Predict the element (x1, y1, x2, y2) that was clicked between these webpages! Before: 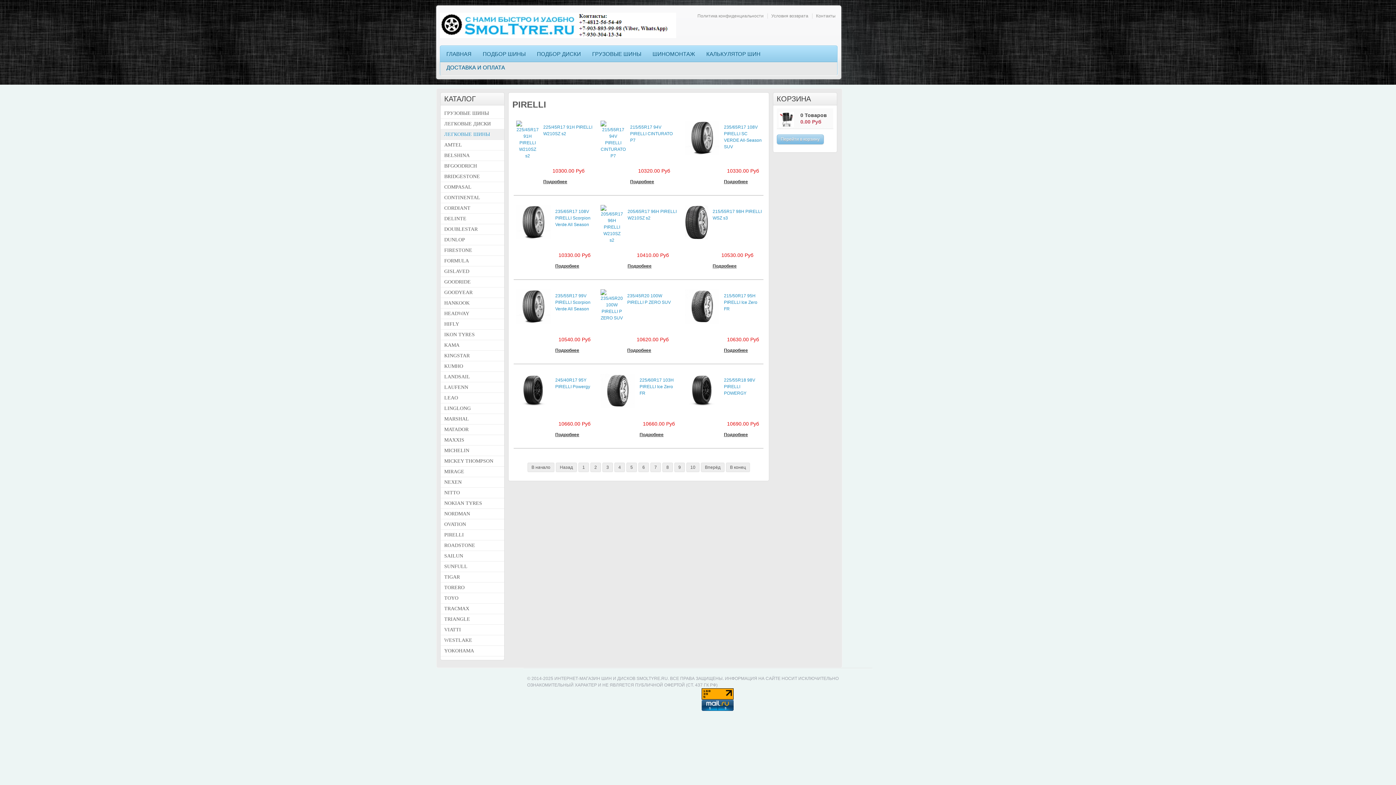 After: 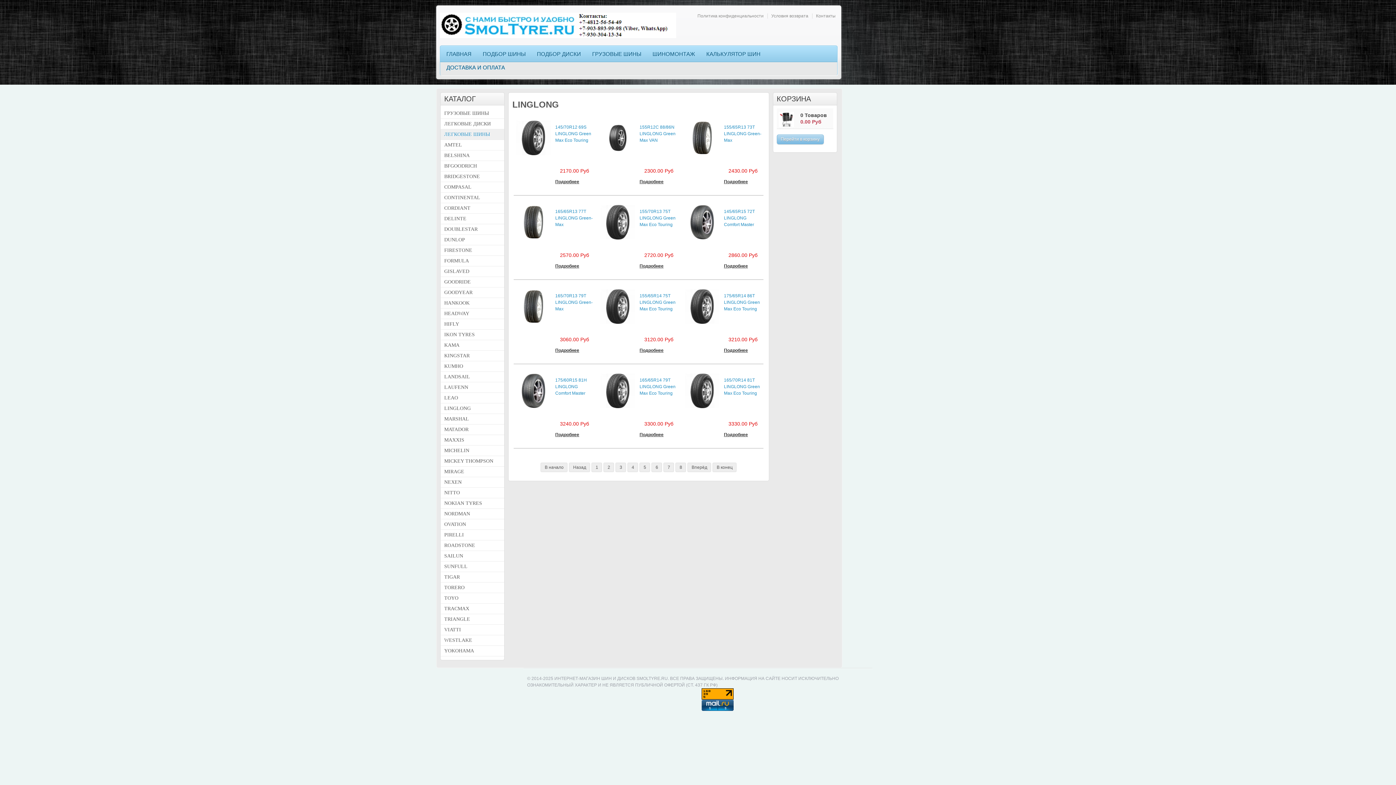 Action: bbox: (444, 405, 500, 412) label: LINGLONG